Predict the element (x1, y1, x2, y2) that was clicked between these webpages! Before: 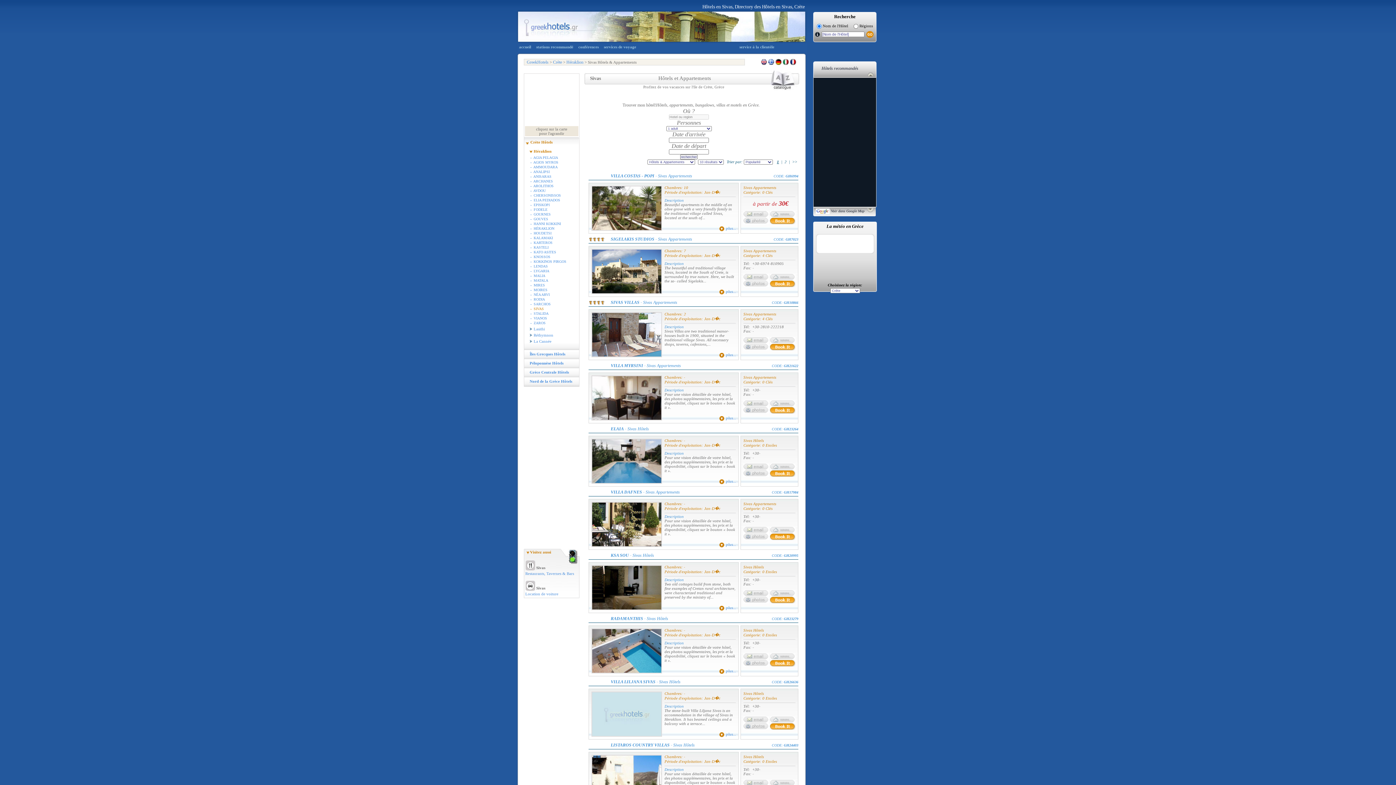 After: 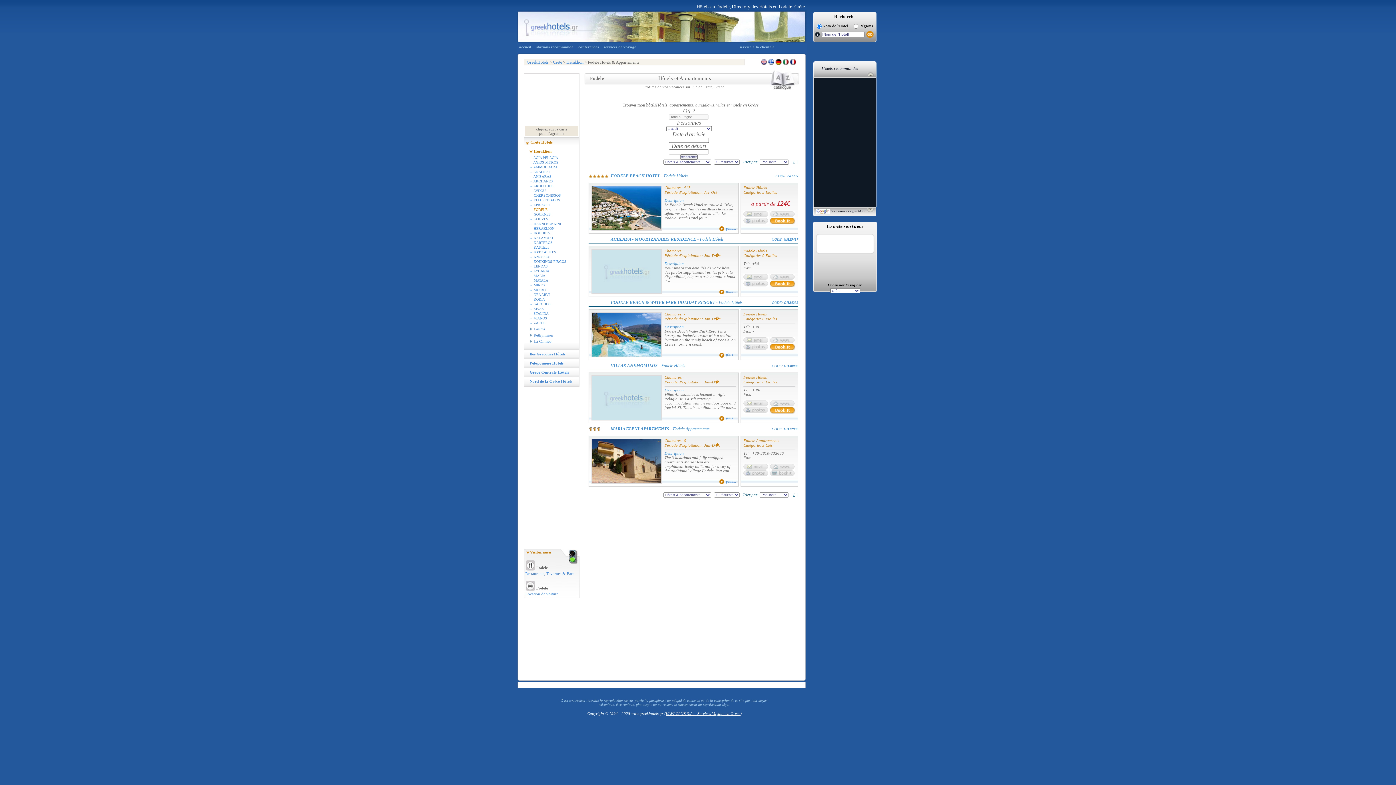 Action: bbox: (530, 207, 579, 211) label: -  FODELE